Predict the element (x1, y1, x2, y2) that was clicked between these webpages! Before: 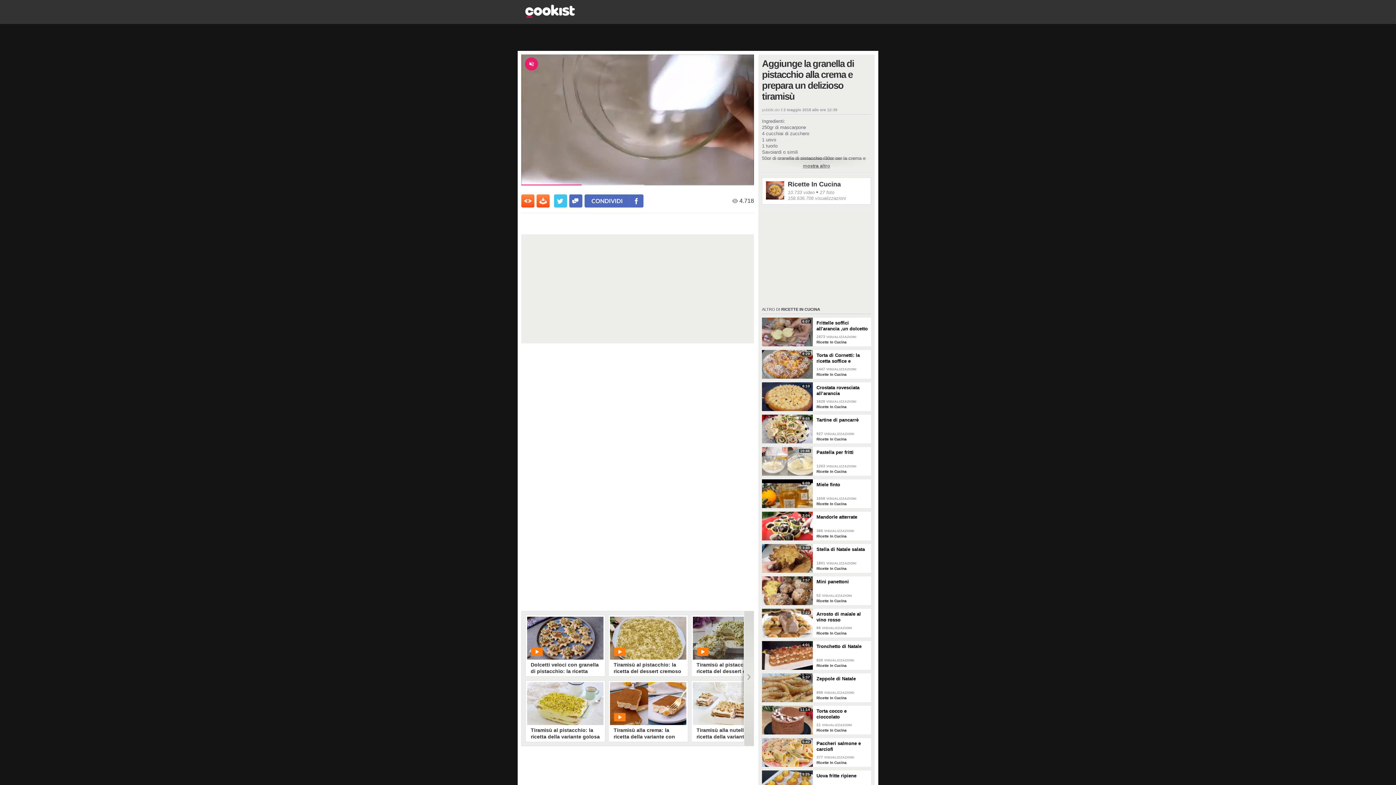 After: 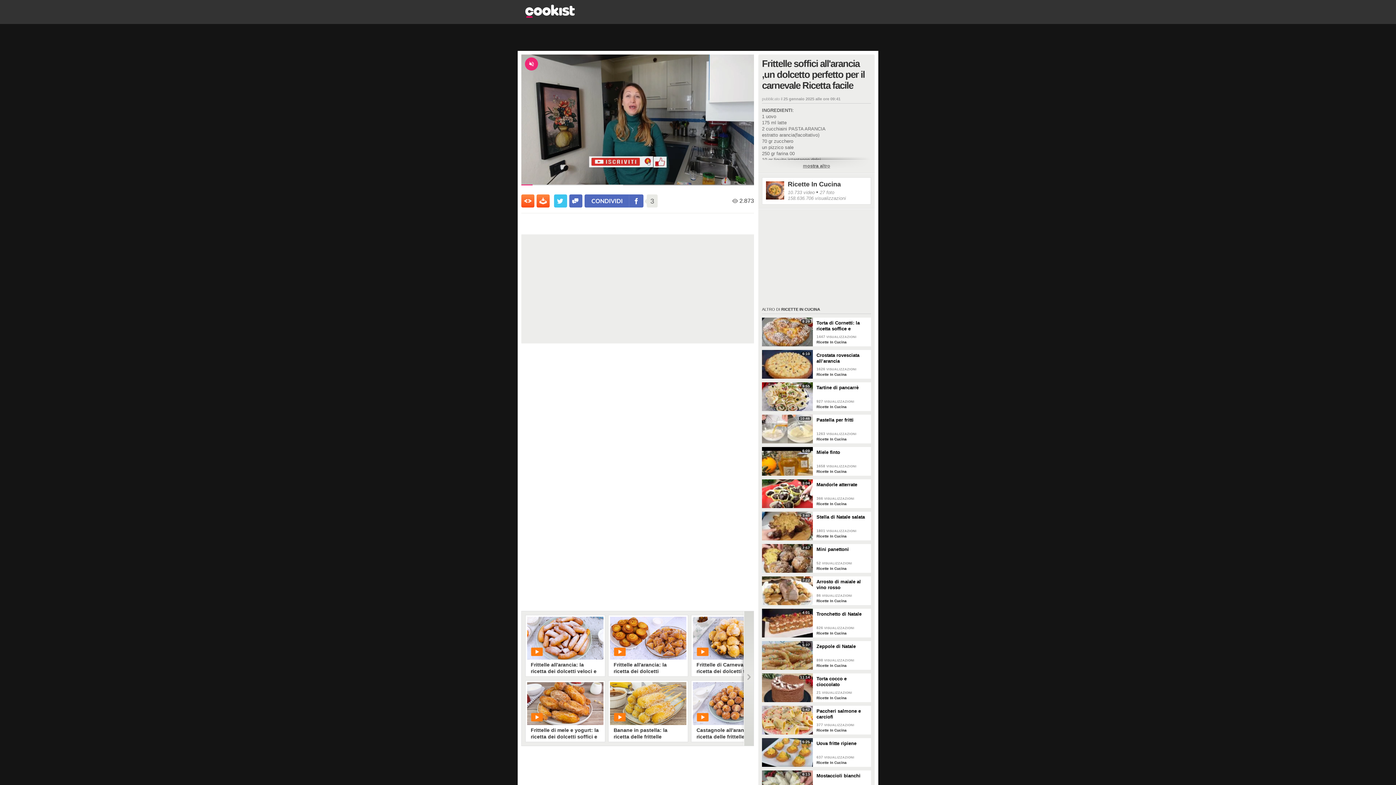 Action: label: 6:07 bbox: (762, 317, 813, 346)